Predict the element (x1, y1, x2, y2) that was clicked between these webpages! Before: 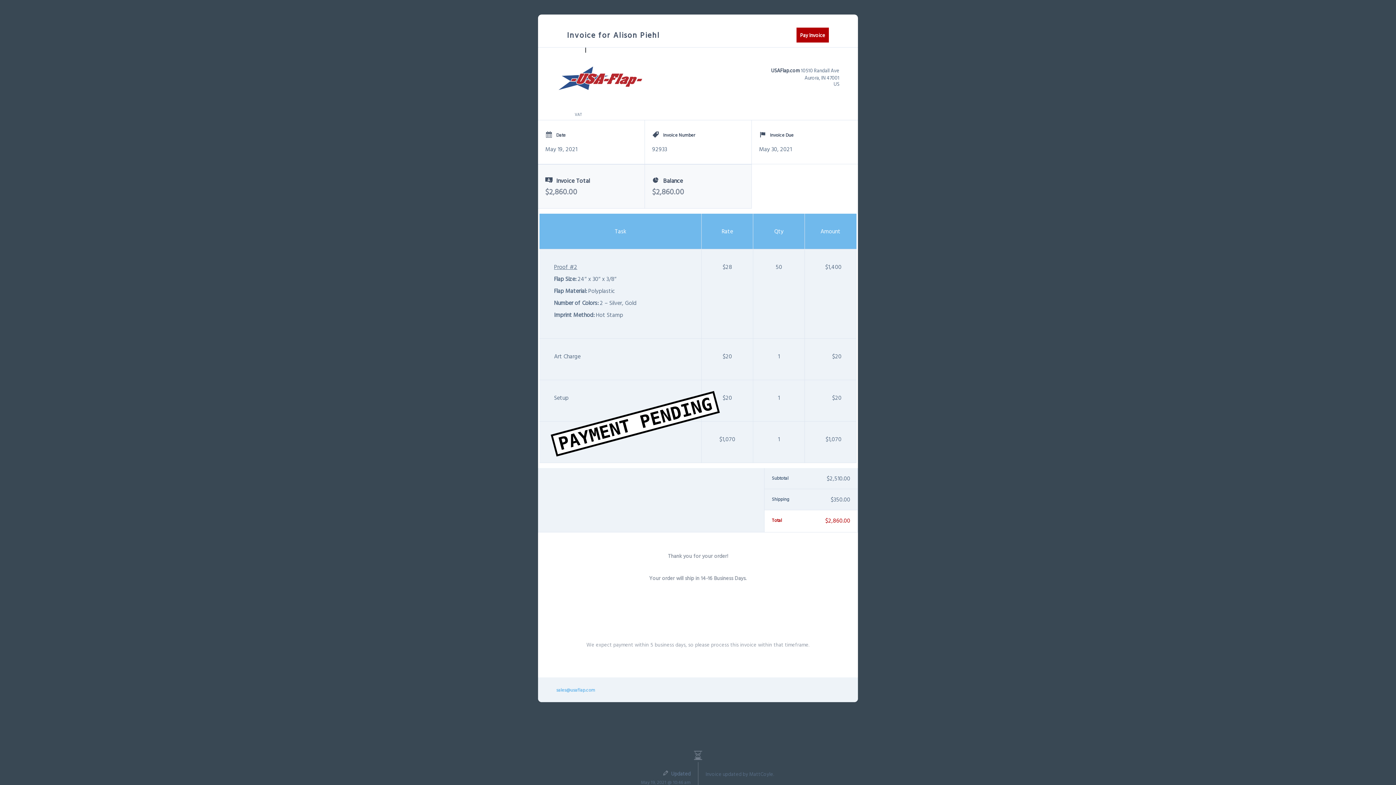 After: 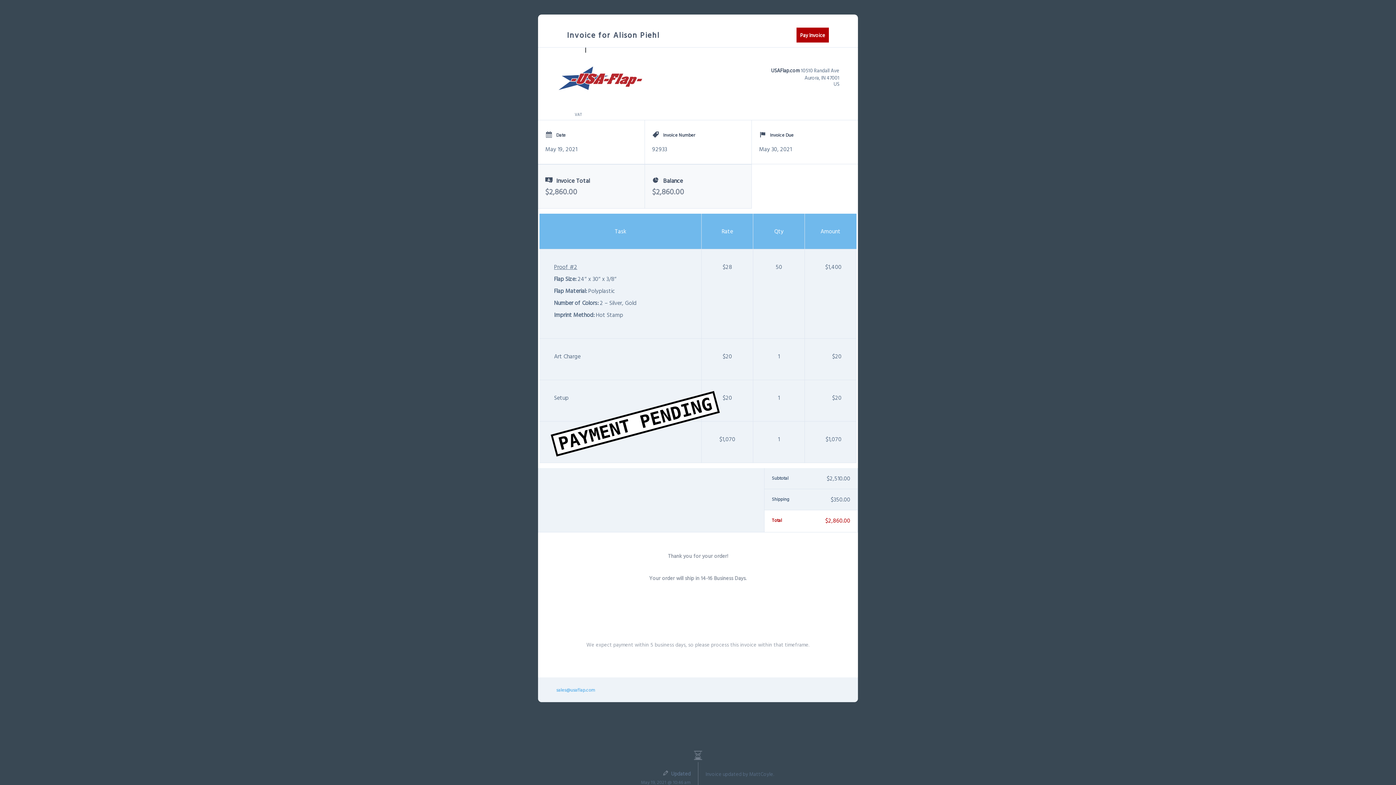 Action: label: sales@usaflap.com bbox: (556, 687, 595, 693)